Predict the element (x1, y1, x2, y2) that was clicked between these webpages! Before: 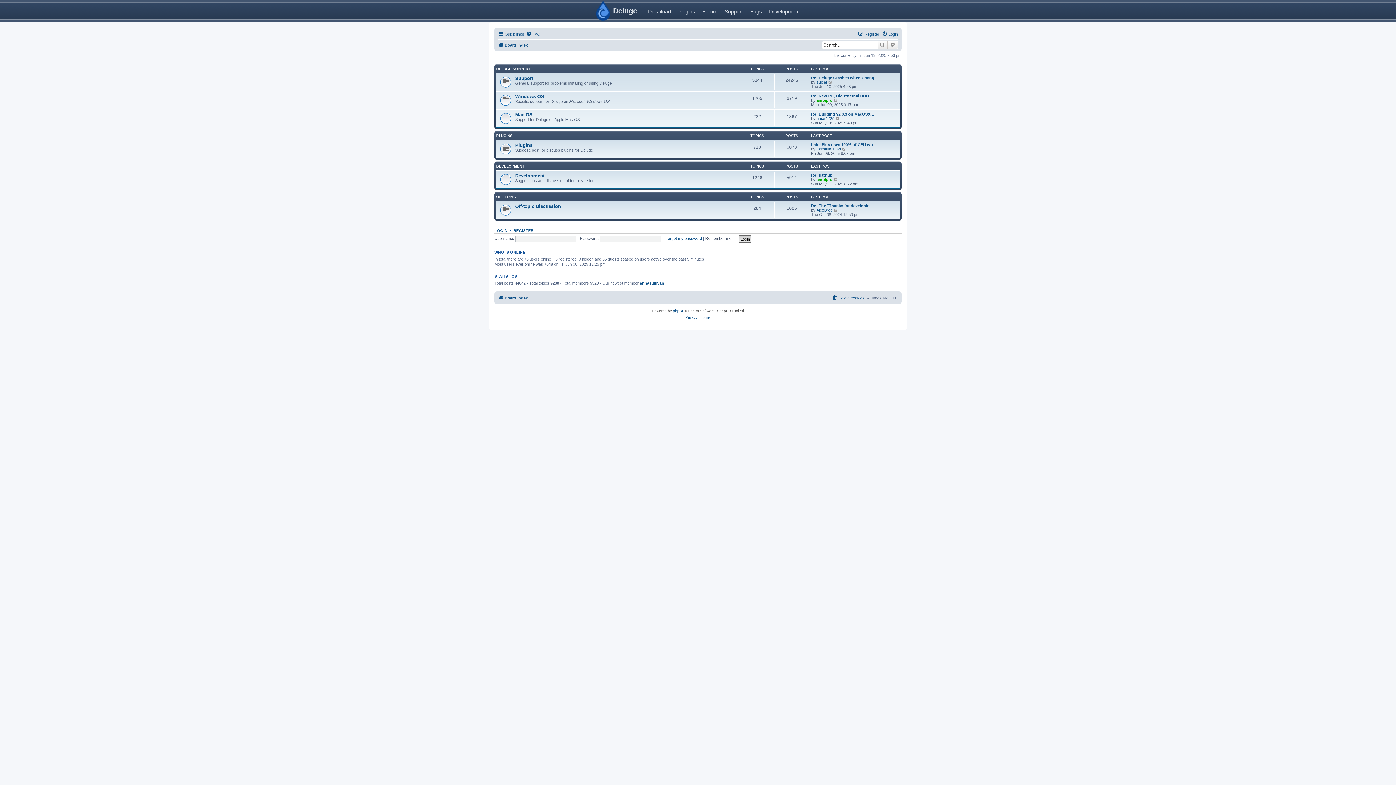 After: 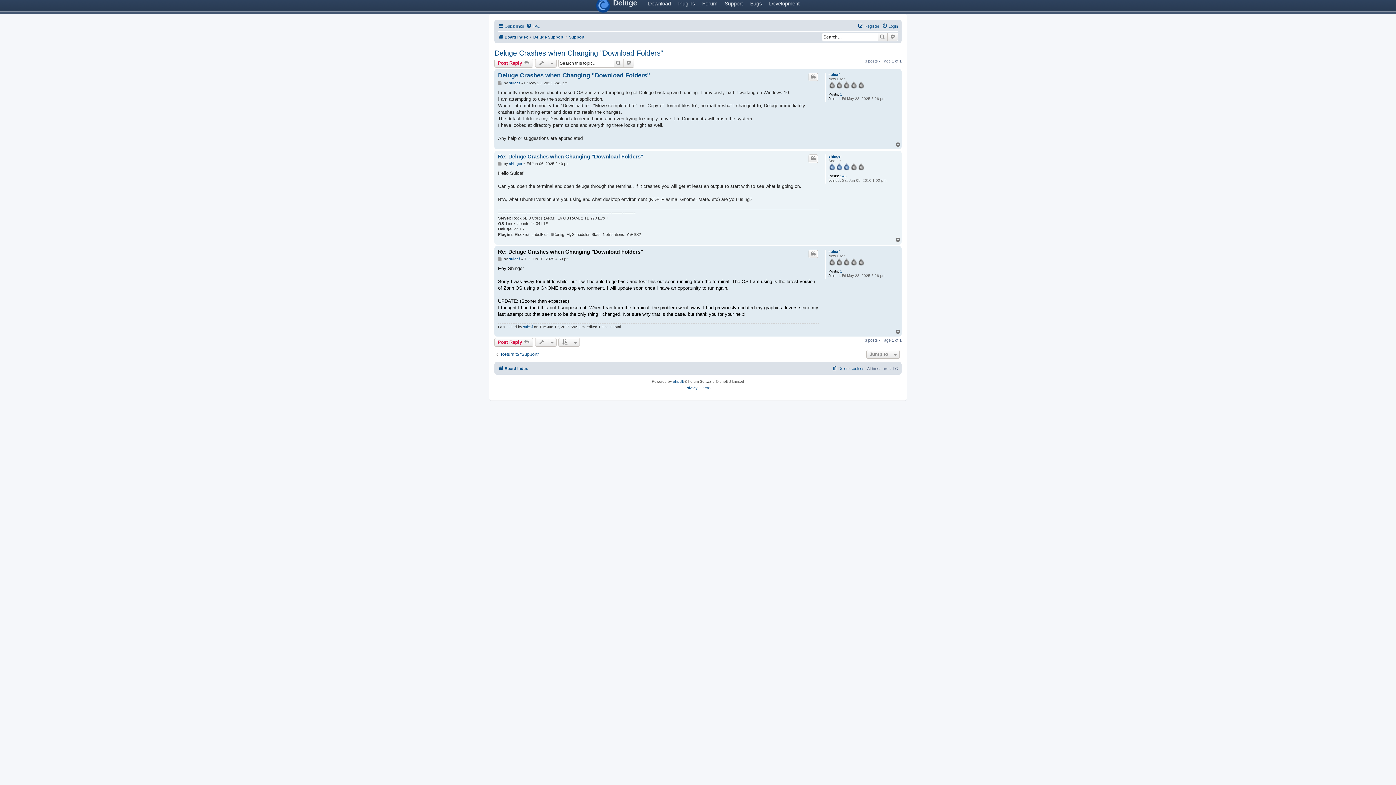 Action: label: View the latest post bbox: (828, 79, 833, 84)